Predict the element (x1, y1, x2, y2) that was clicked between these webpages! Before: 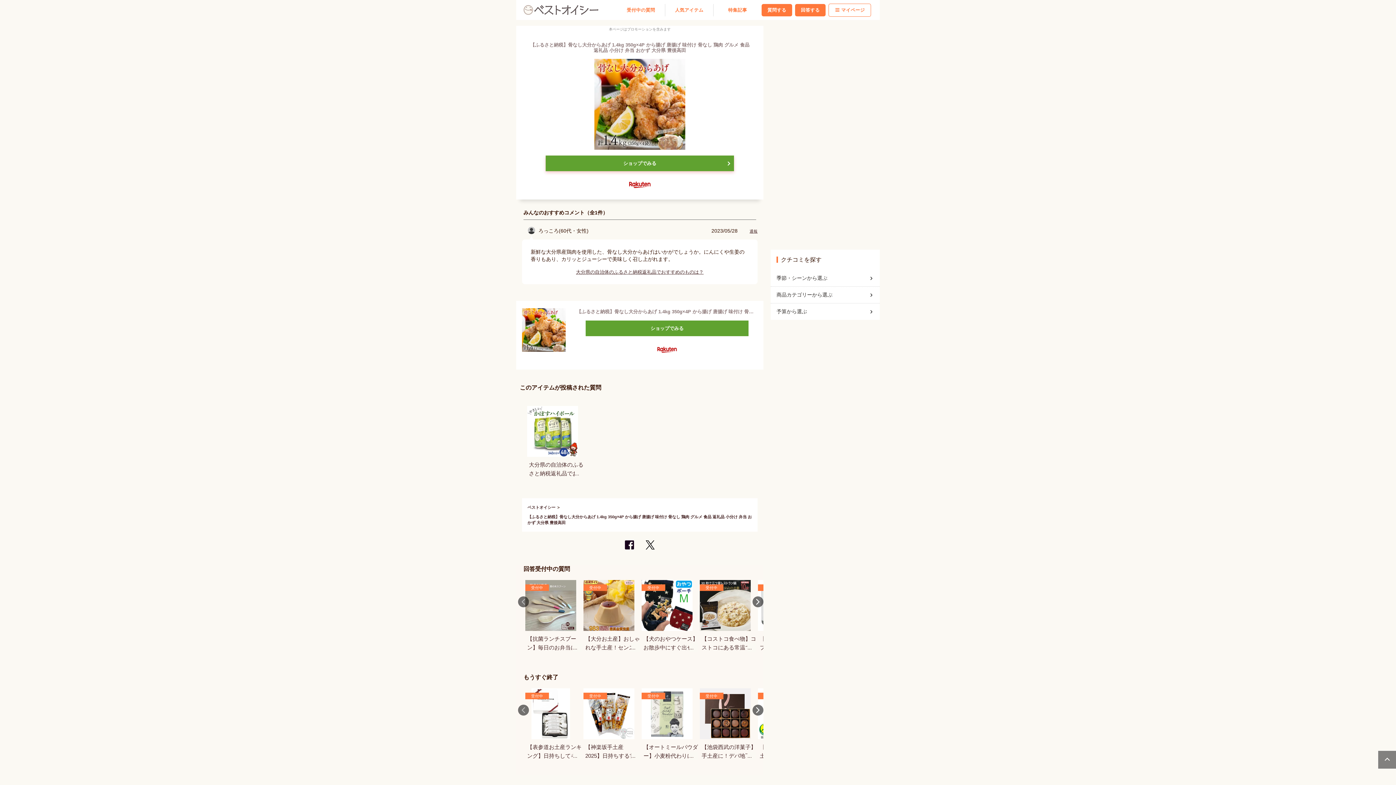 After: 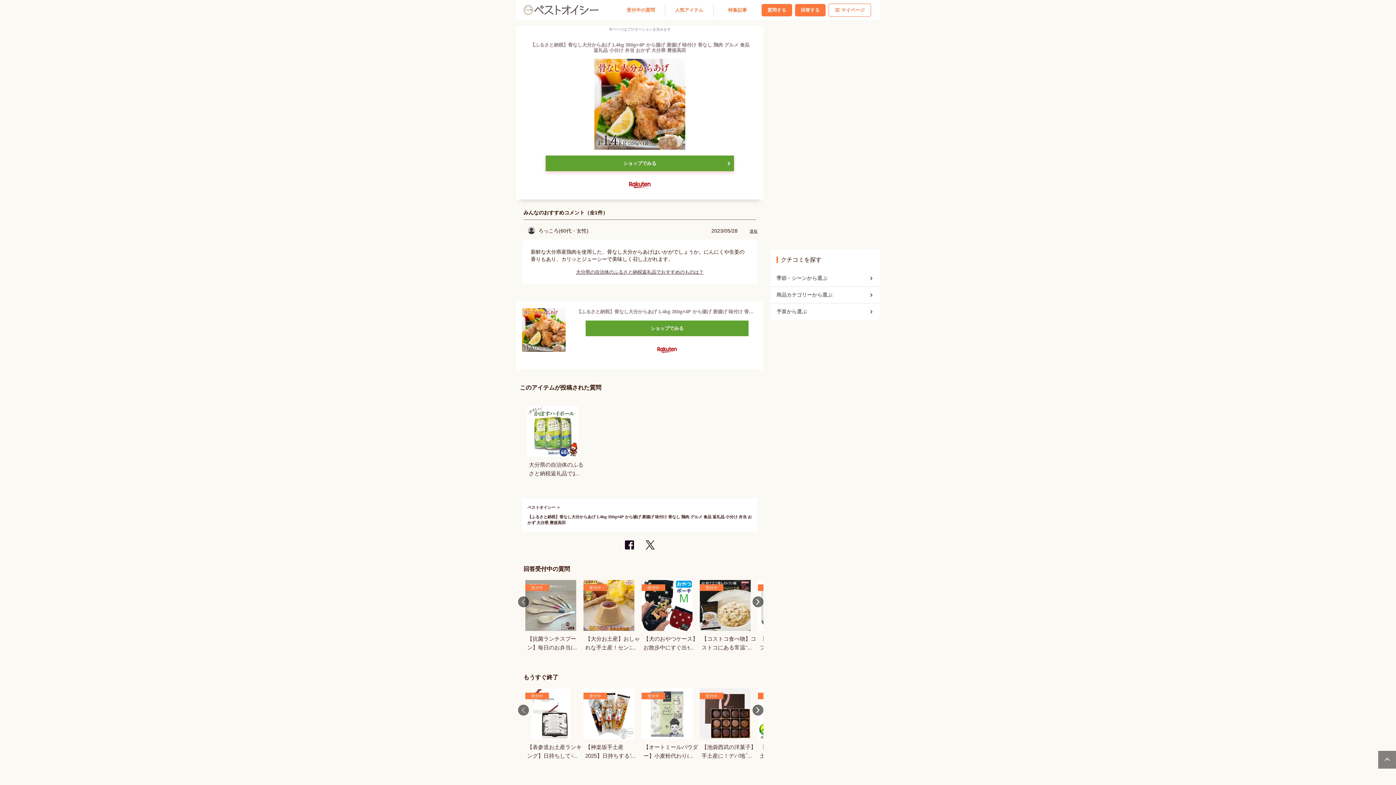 Action: label: ショップでみる bbox: (545, 155, 734, 171)